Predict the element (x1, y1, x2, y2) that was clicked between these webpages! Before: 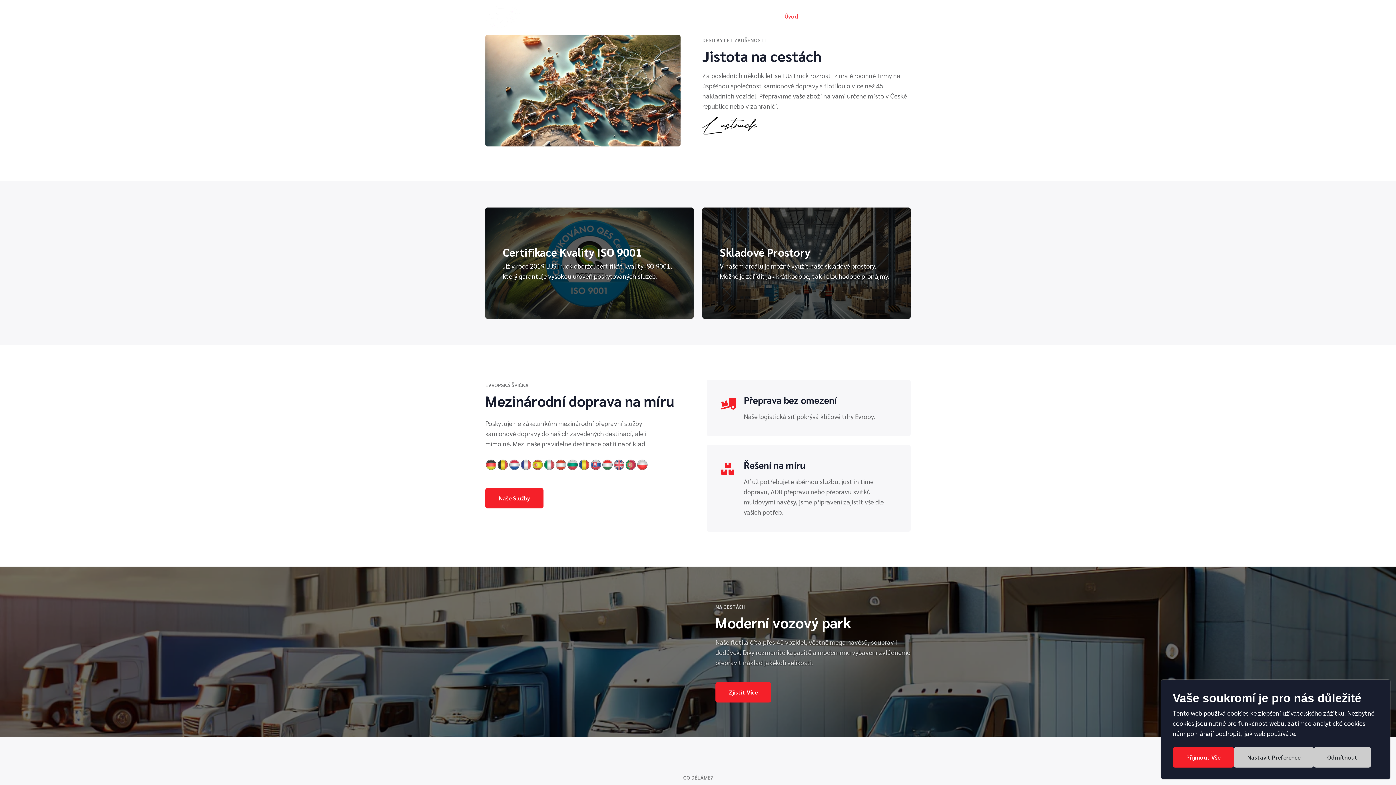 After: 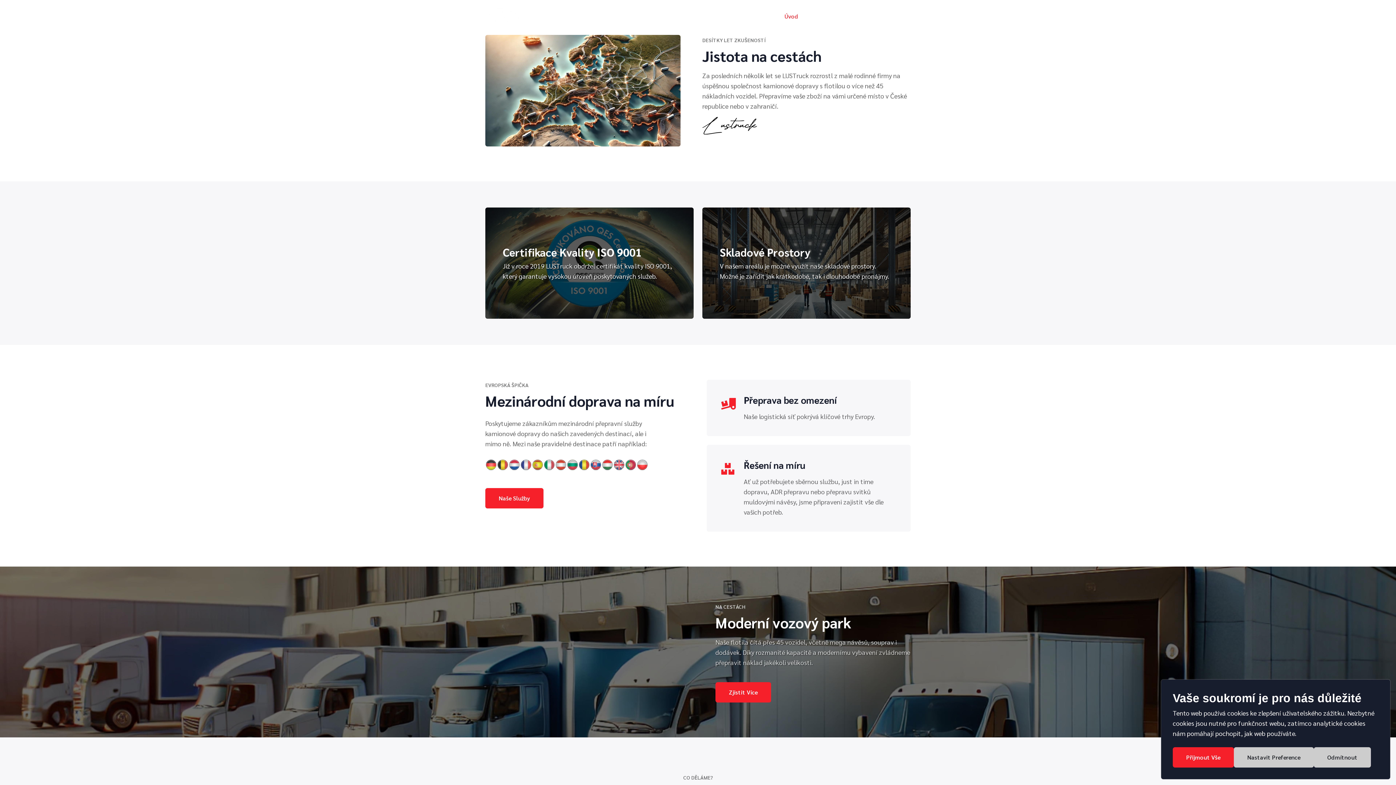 Action: bbox: (784, 7, 798, 25) label: Úvod